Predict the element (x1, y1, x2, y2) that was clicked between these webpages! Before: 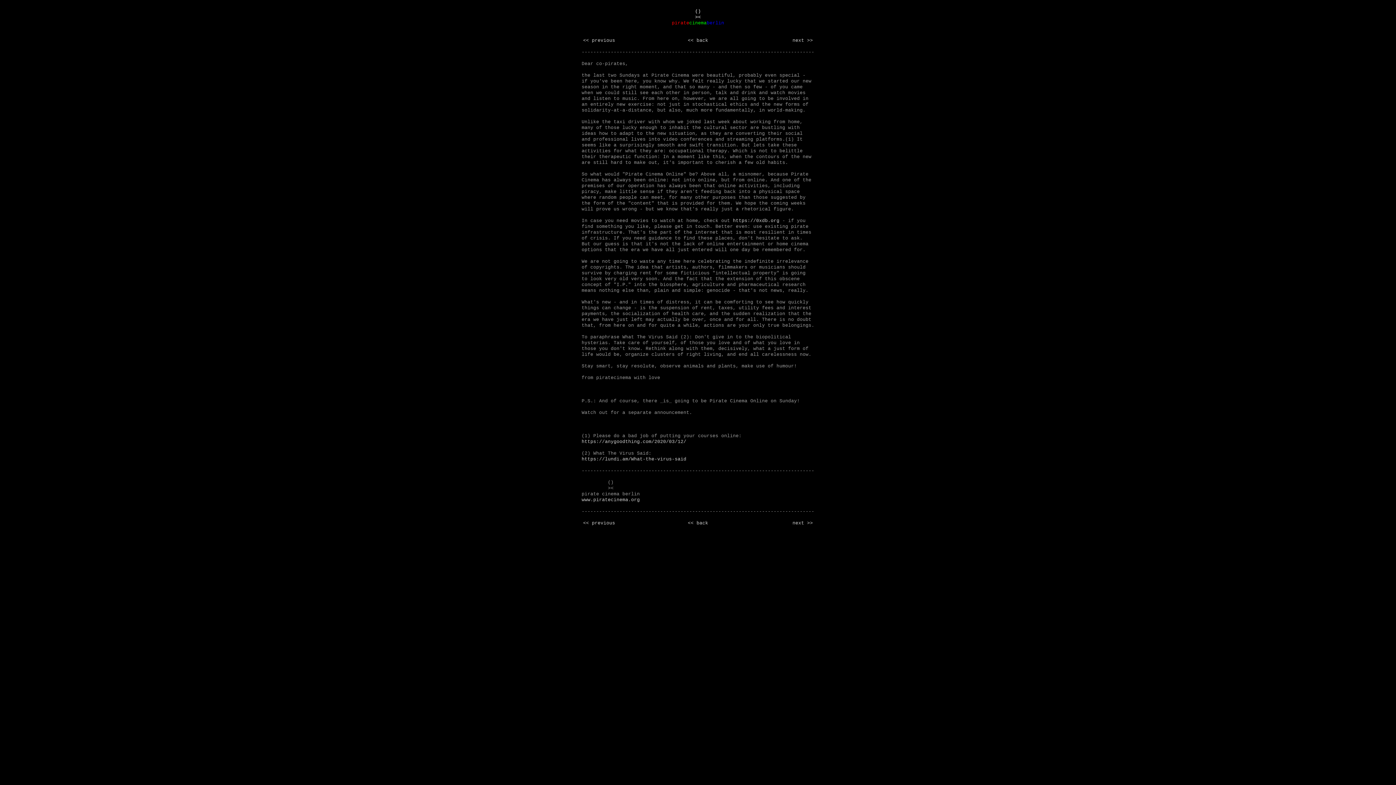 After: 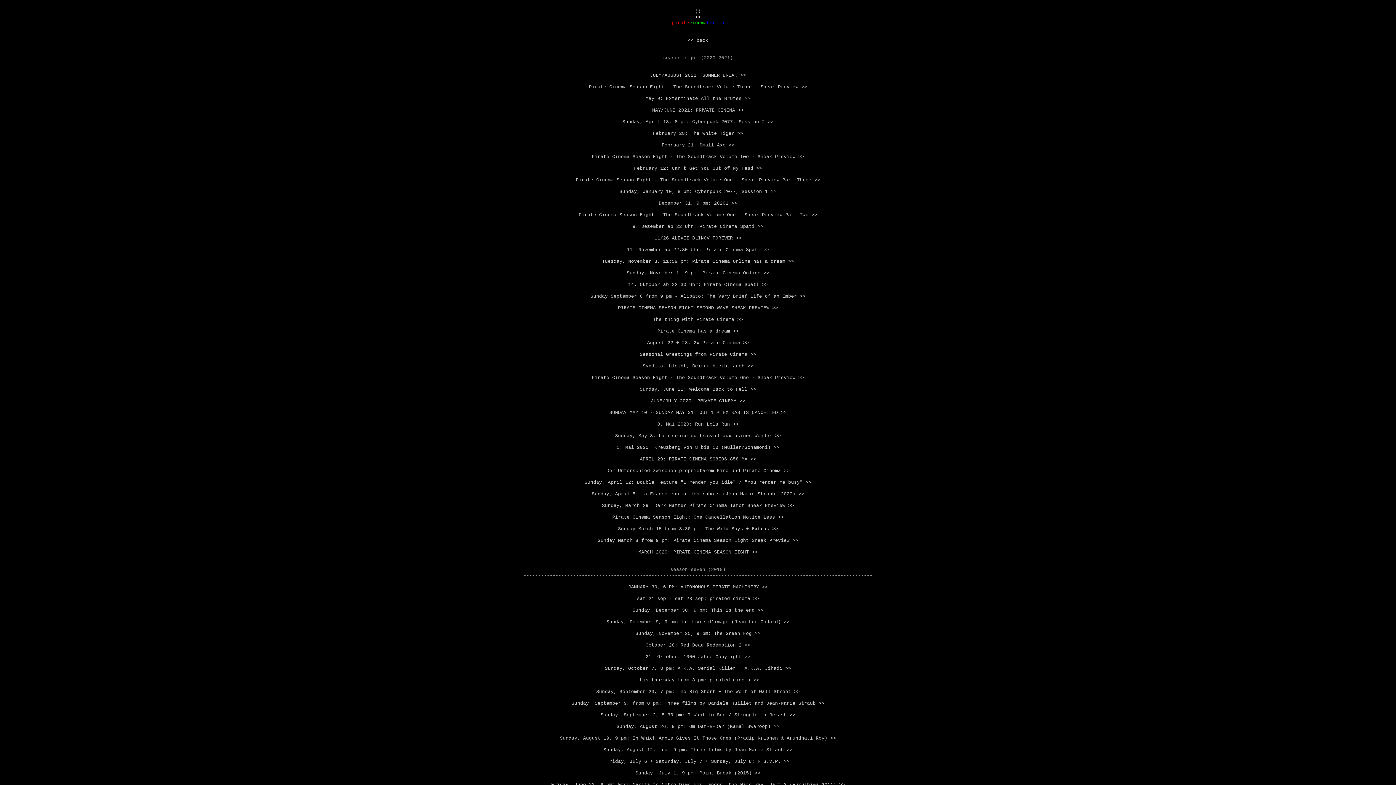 Action: label: << back bbox: (688, 37, 708, 43)